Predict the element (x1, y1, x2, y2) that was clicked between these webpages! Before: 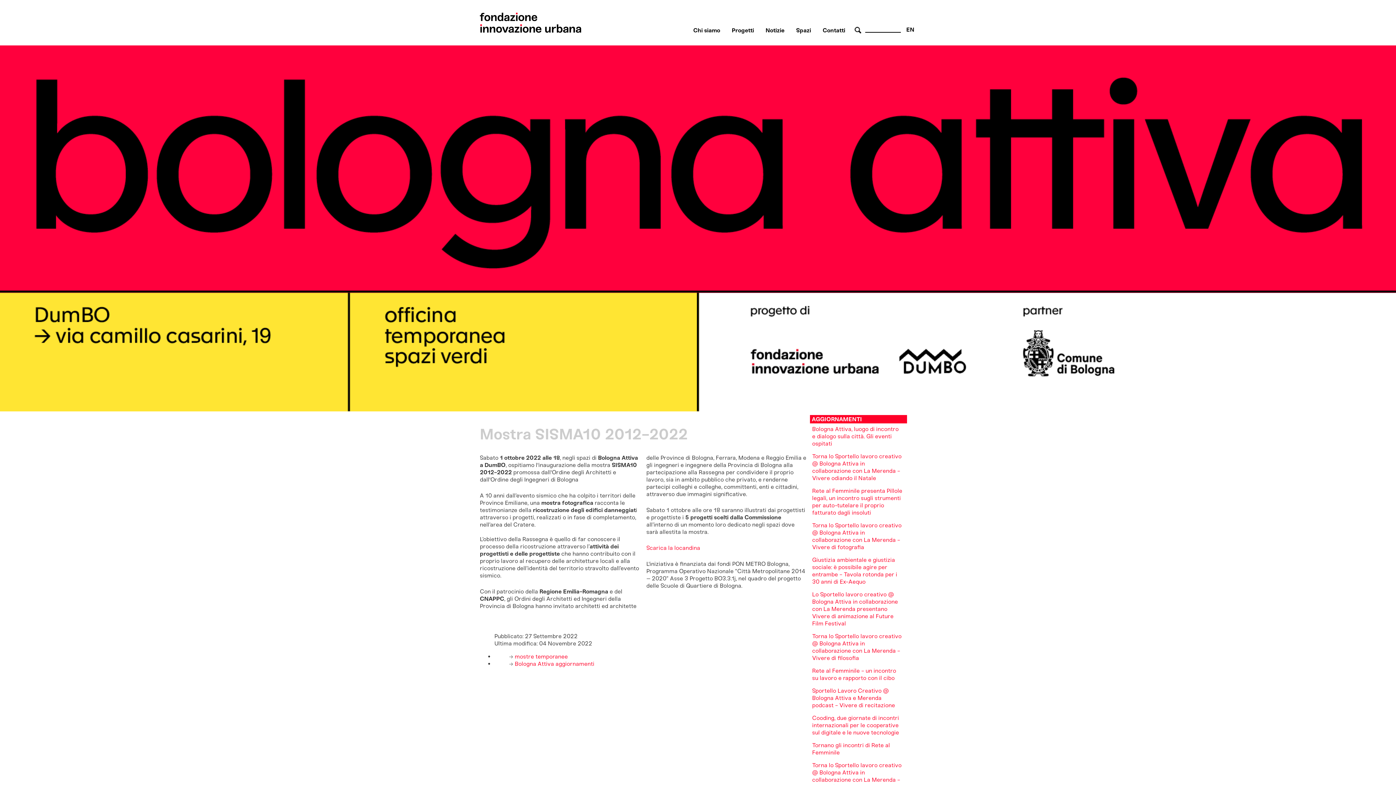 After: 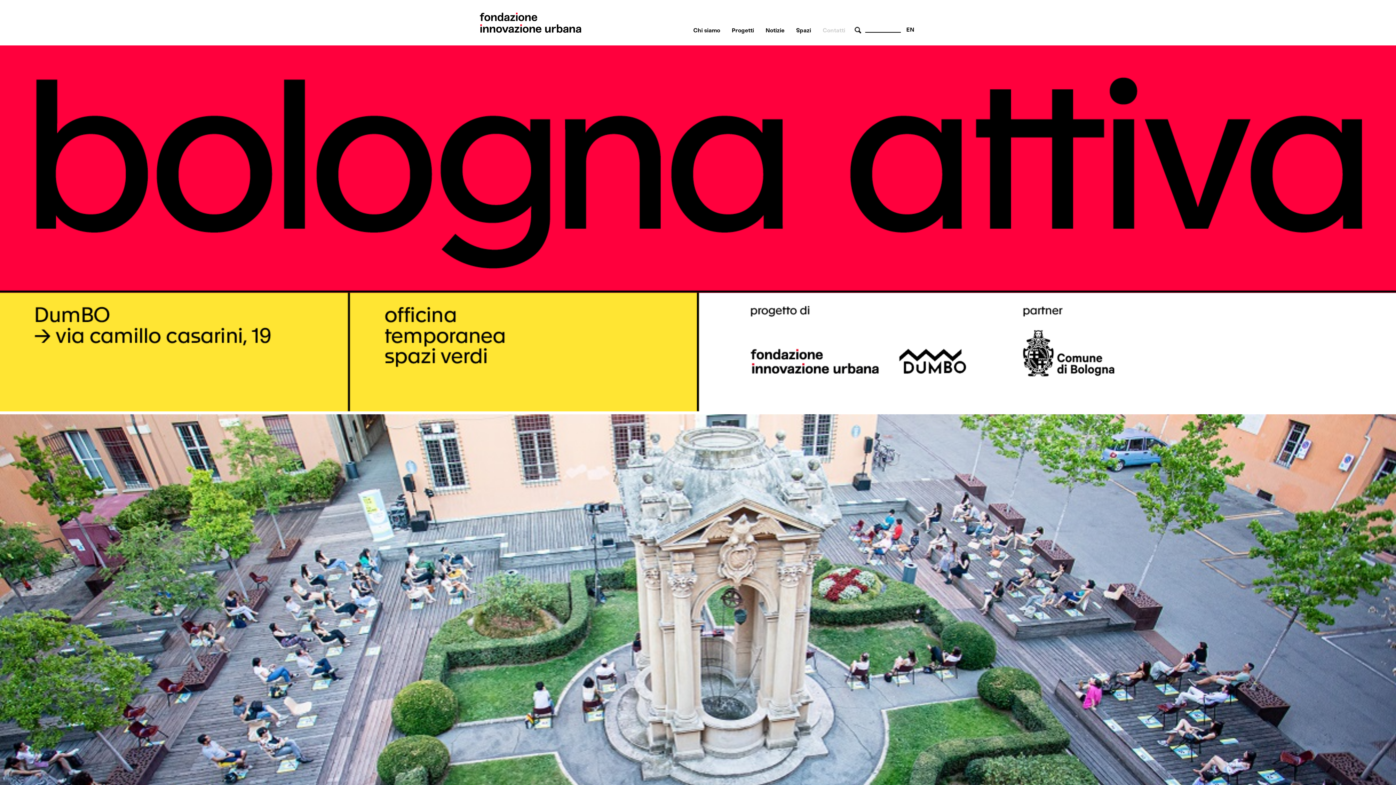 Action: label: Torna lo Sportello lavoro creativo @ Bologna Attiva in collaborazione con La Merenda - Vivere di fotografia bbox: (812, 522, 901, 550)